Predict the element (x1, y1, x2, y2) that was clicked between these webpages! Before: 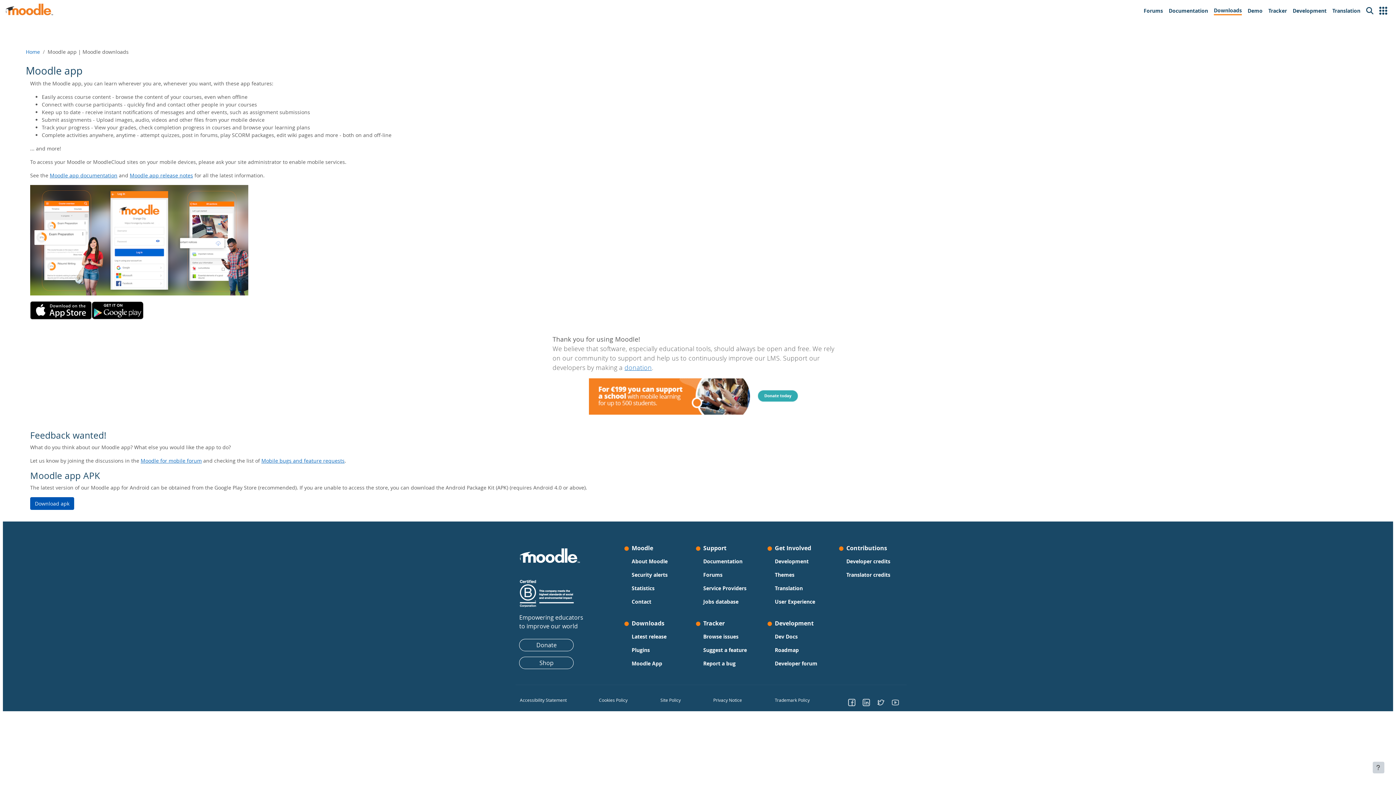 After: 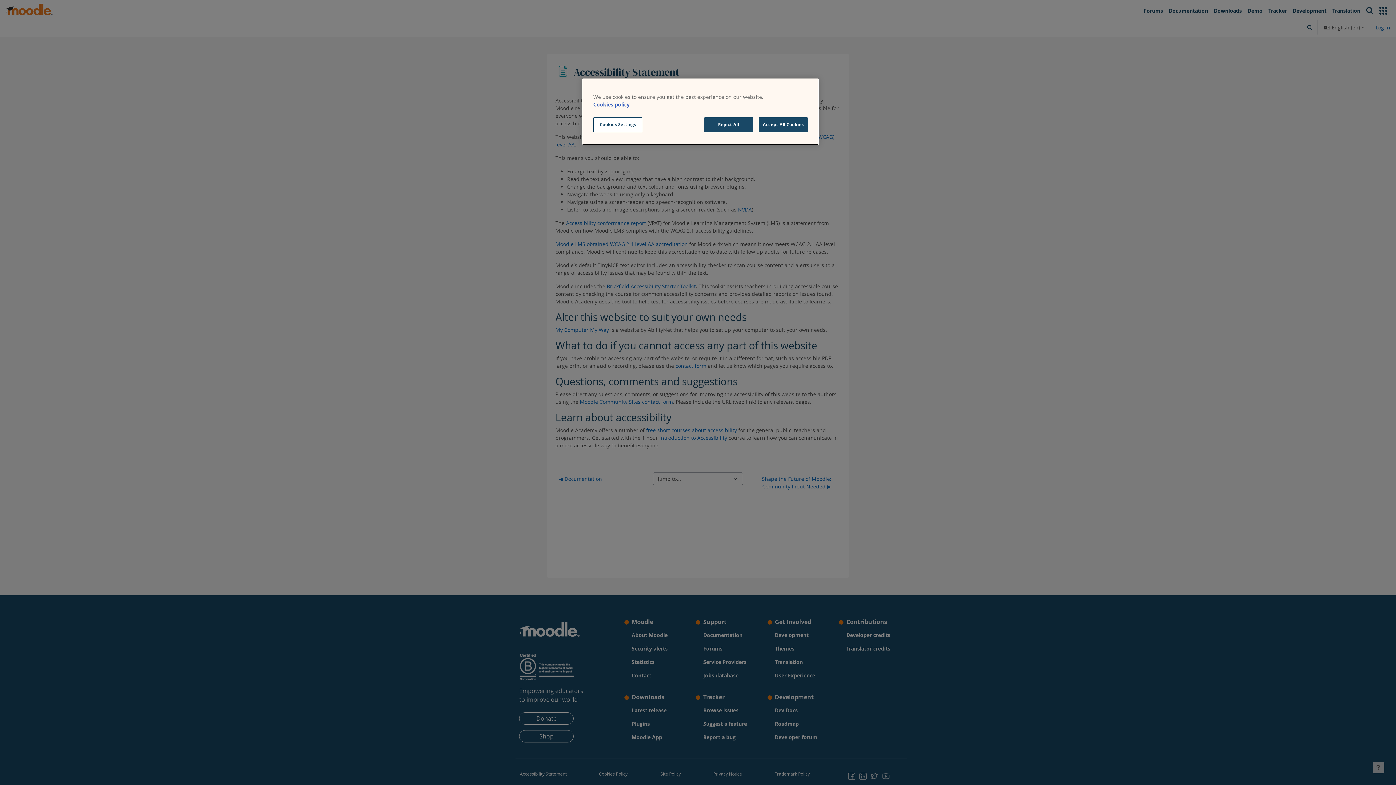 Action: bbox: (520, 696, 566, 704) label: Accessibility Statement